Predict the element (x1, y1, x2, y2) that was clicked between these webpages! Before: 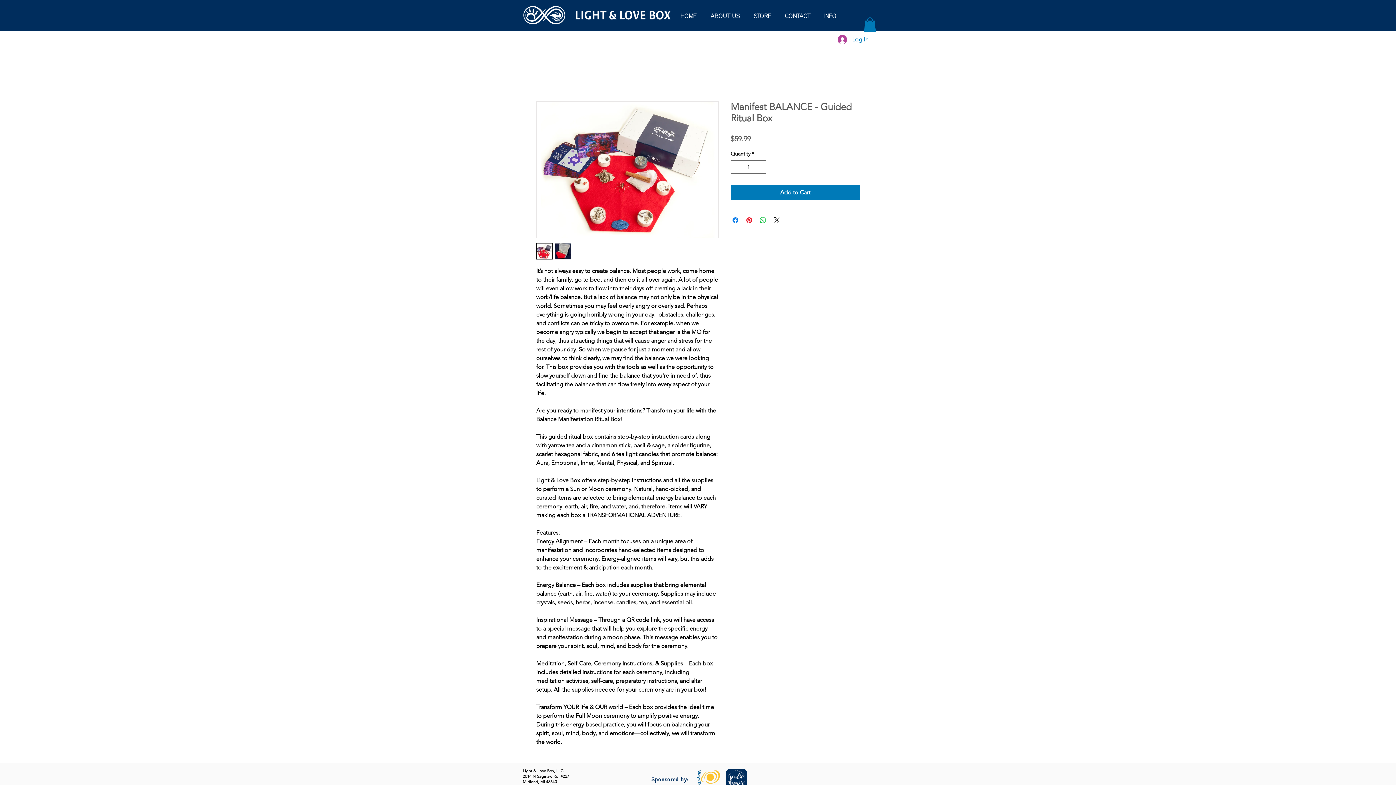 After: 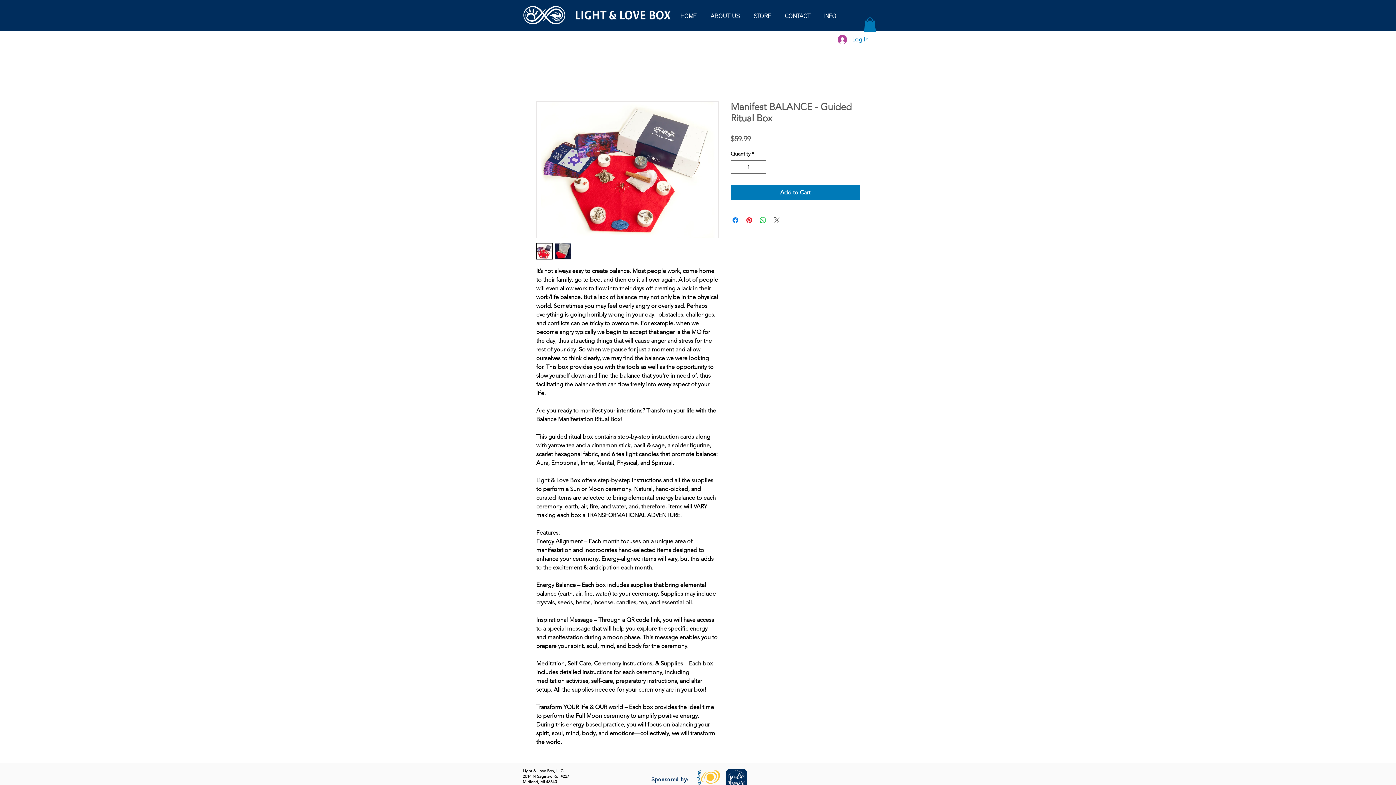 Action: label: Share on X bbox: (772, 215, 781, 224)